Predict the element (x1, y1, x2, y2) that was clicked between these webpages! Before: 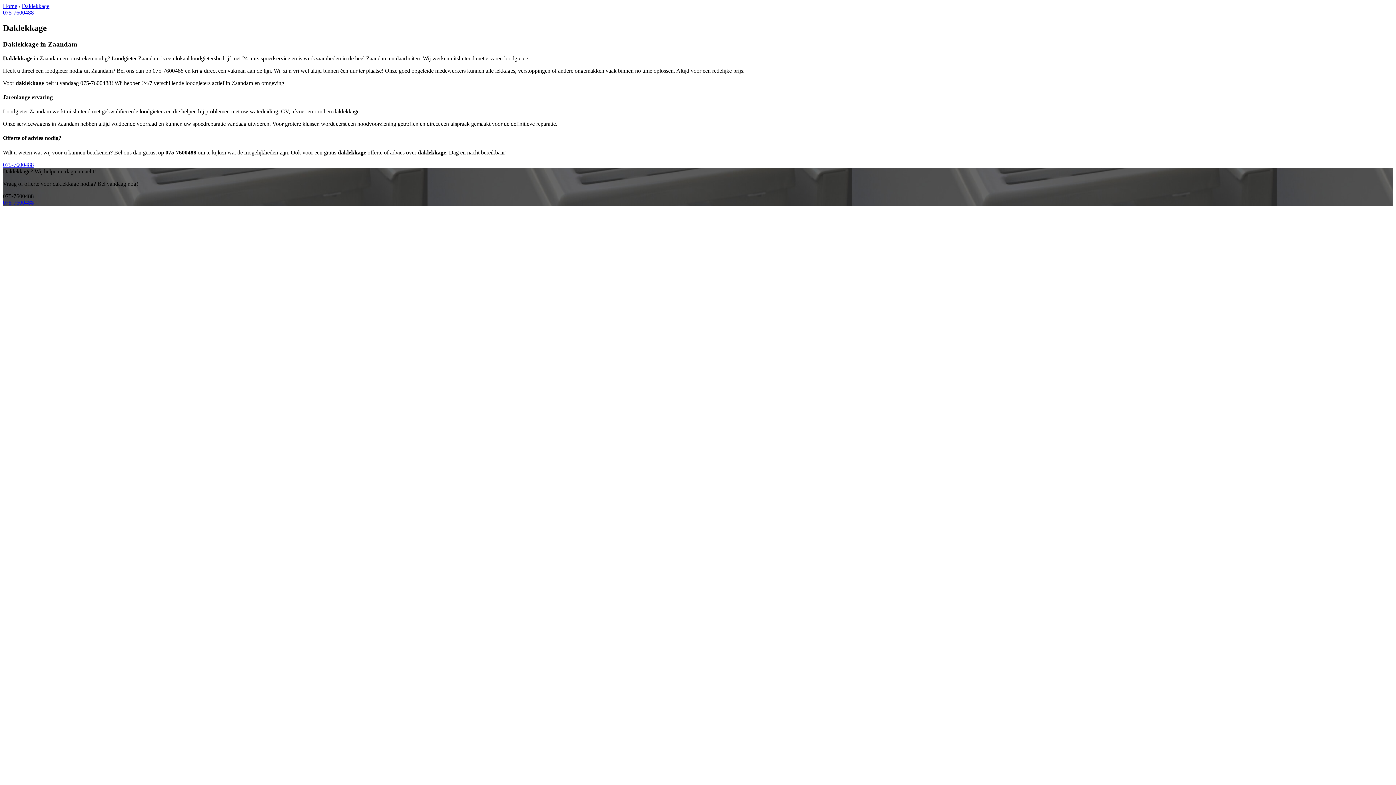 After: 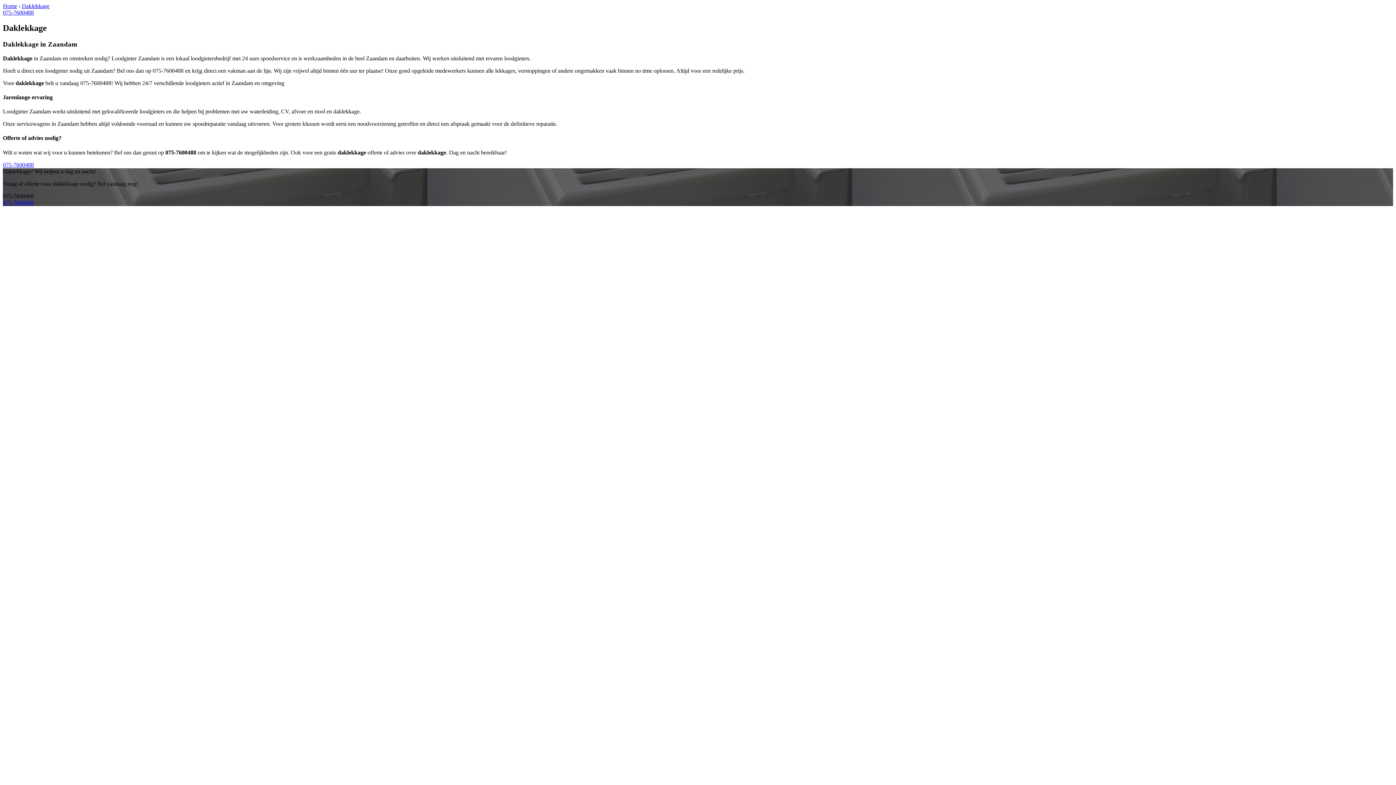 Action: bbox: (2, 161, 33, 167) label: 075-7600488